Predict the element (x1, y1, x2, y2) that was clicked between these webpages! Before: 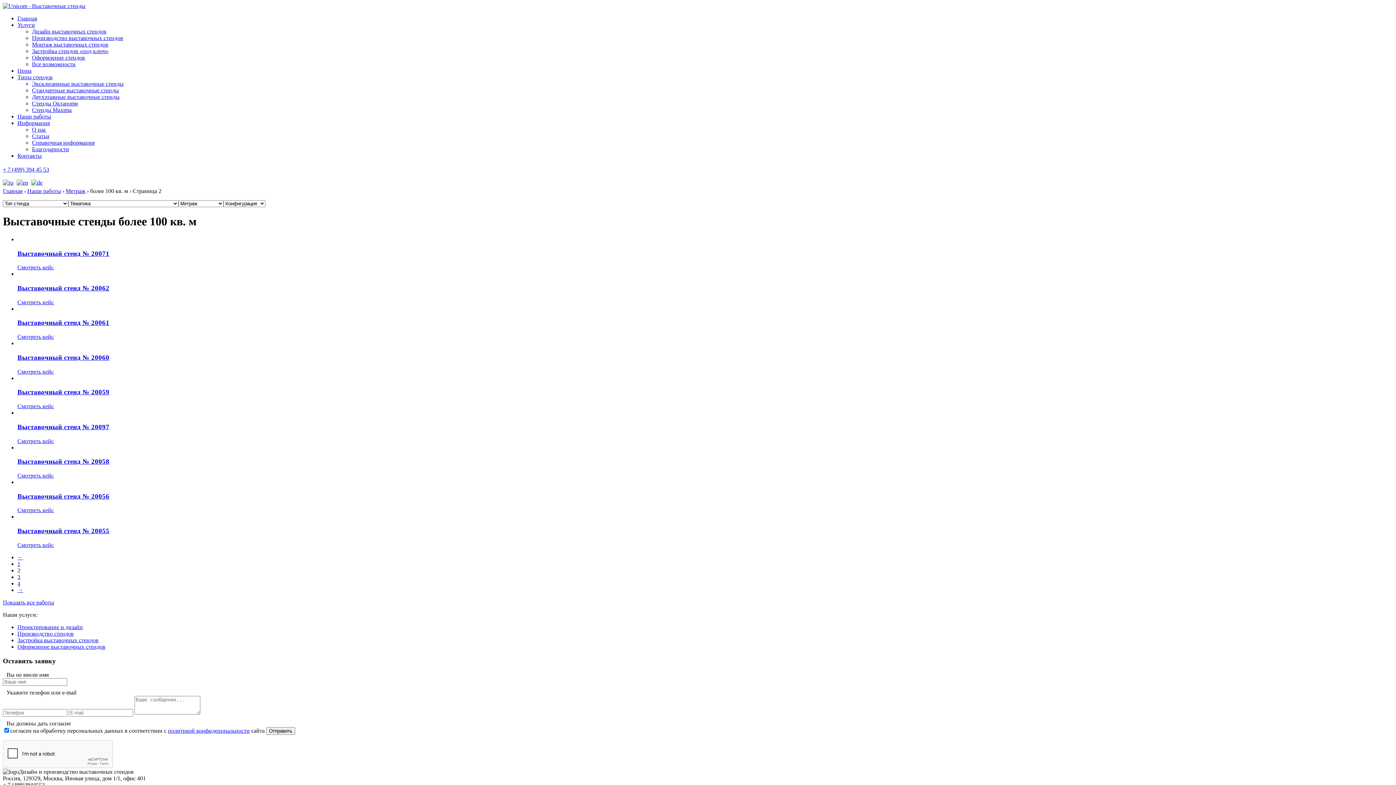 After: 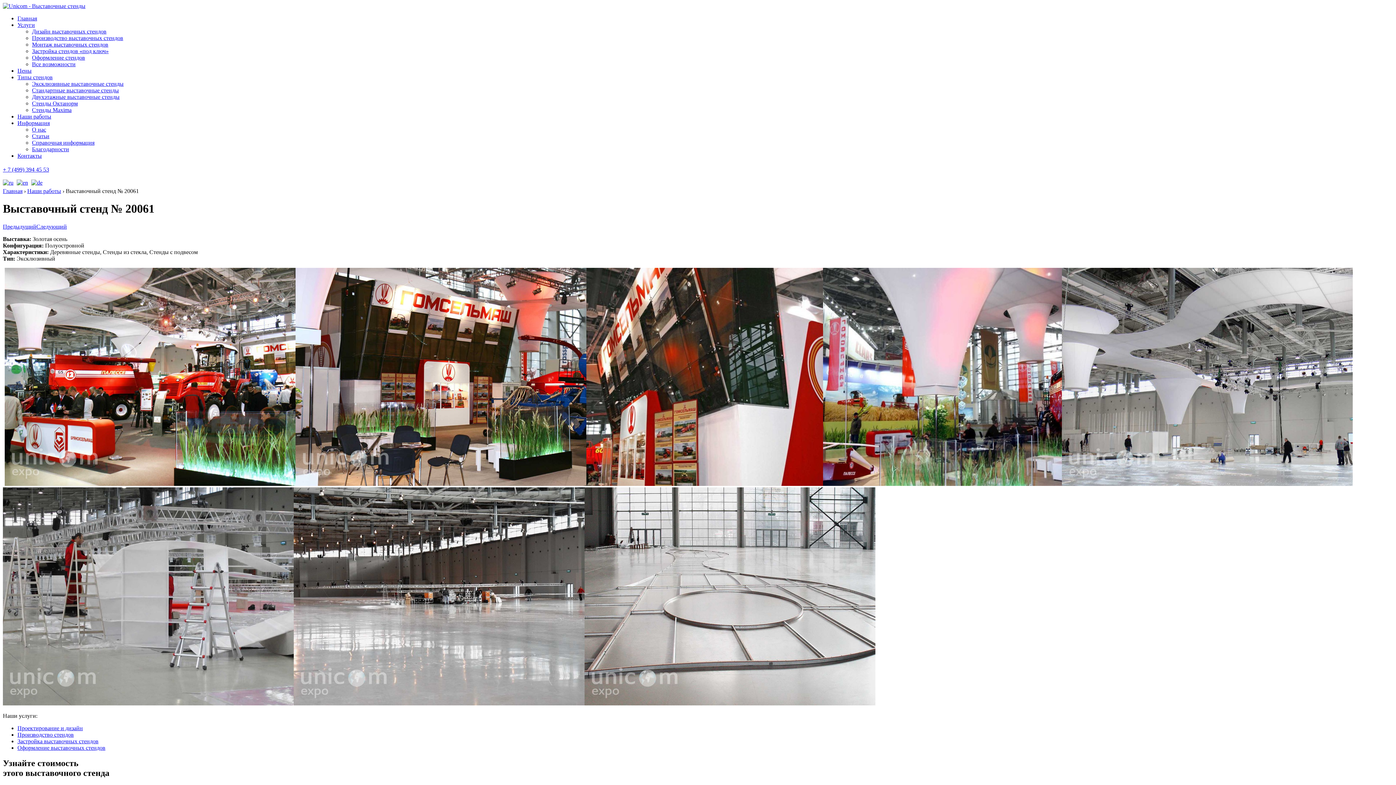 Action: bbox: (17, 305, 1393, 340) label: Выставочный стенд № 20061
Смотреть кейс